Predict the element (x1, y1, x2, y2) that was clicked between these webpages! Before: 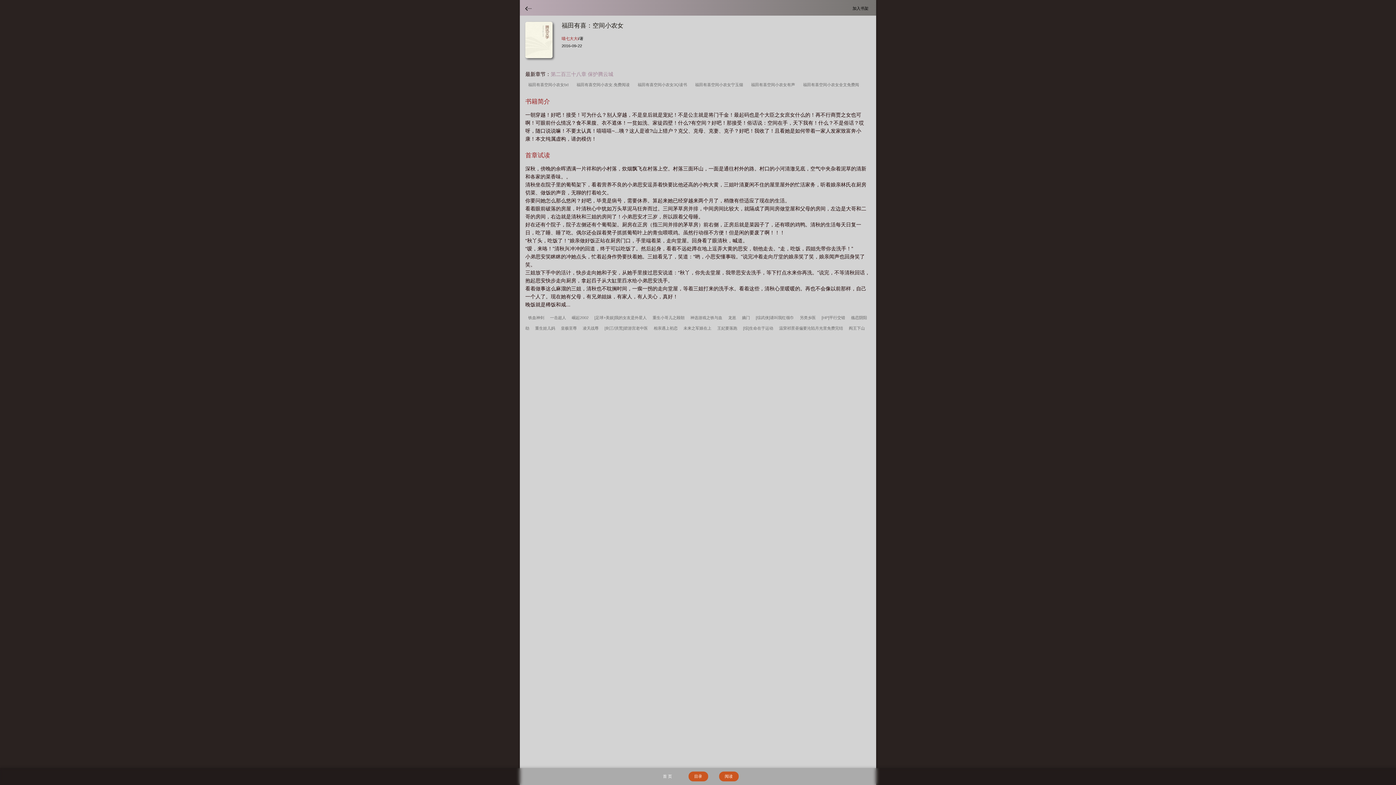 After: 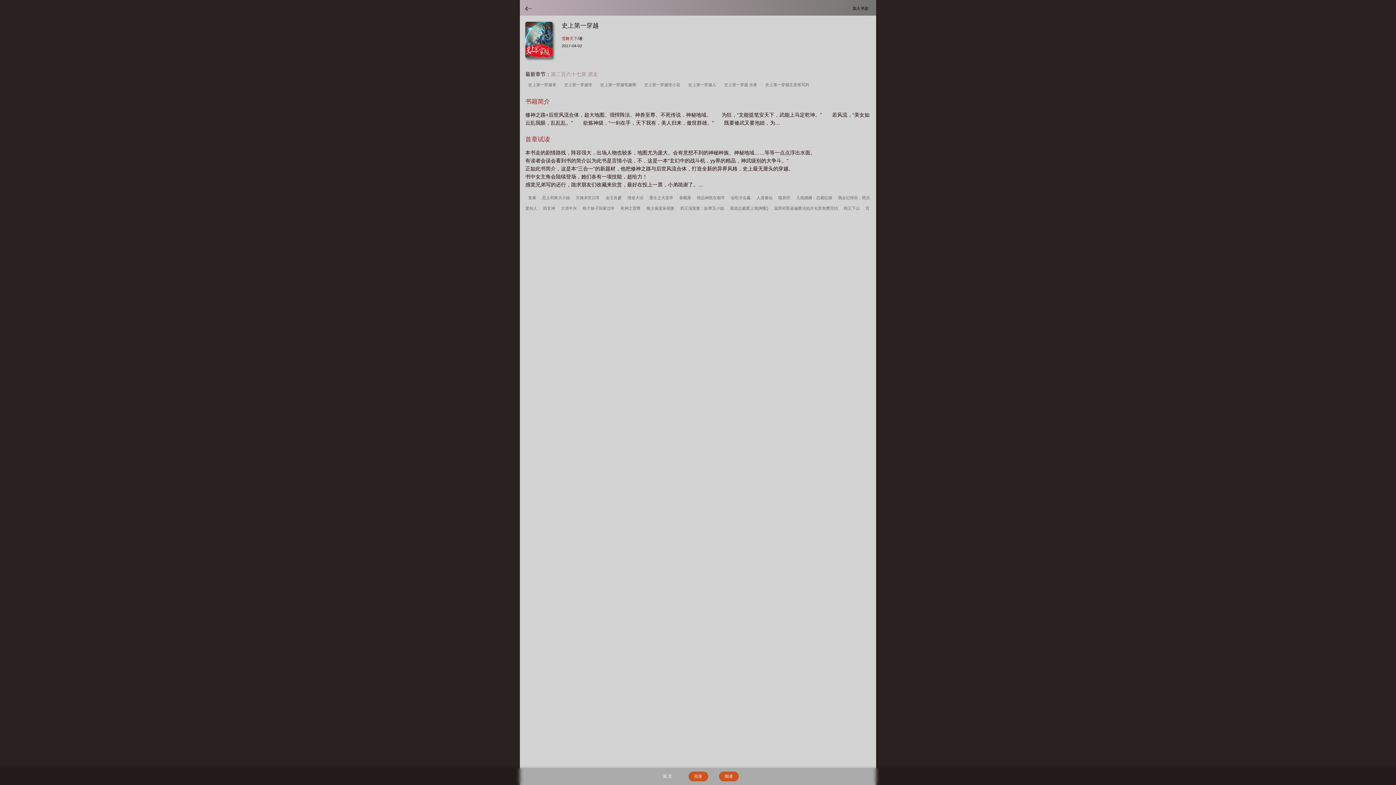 Action: bbox: (652, 325, 679, 331) label: 相亲遇上初恋